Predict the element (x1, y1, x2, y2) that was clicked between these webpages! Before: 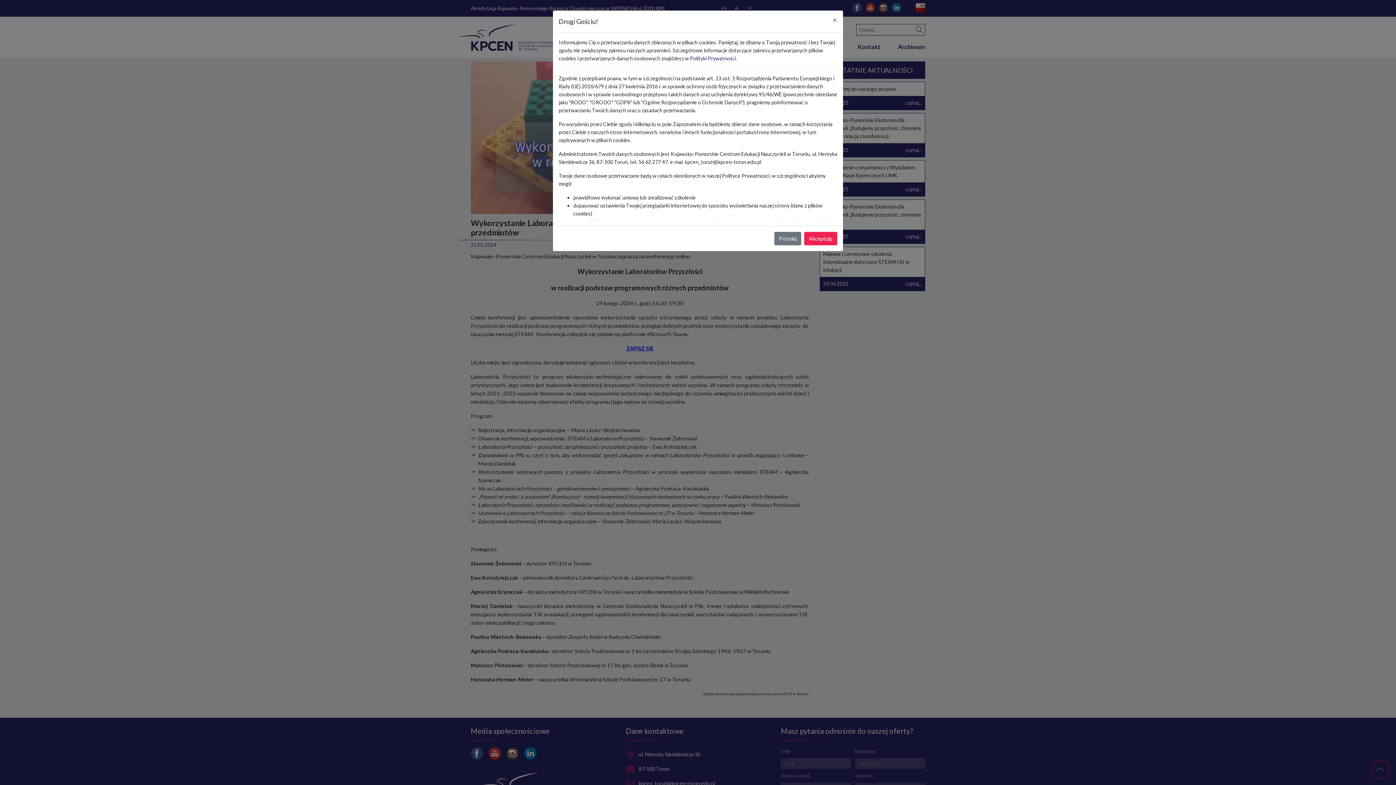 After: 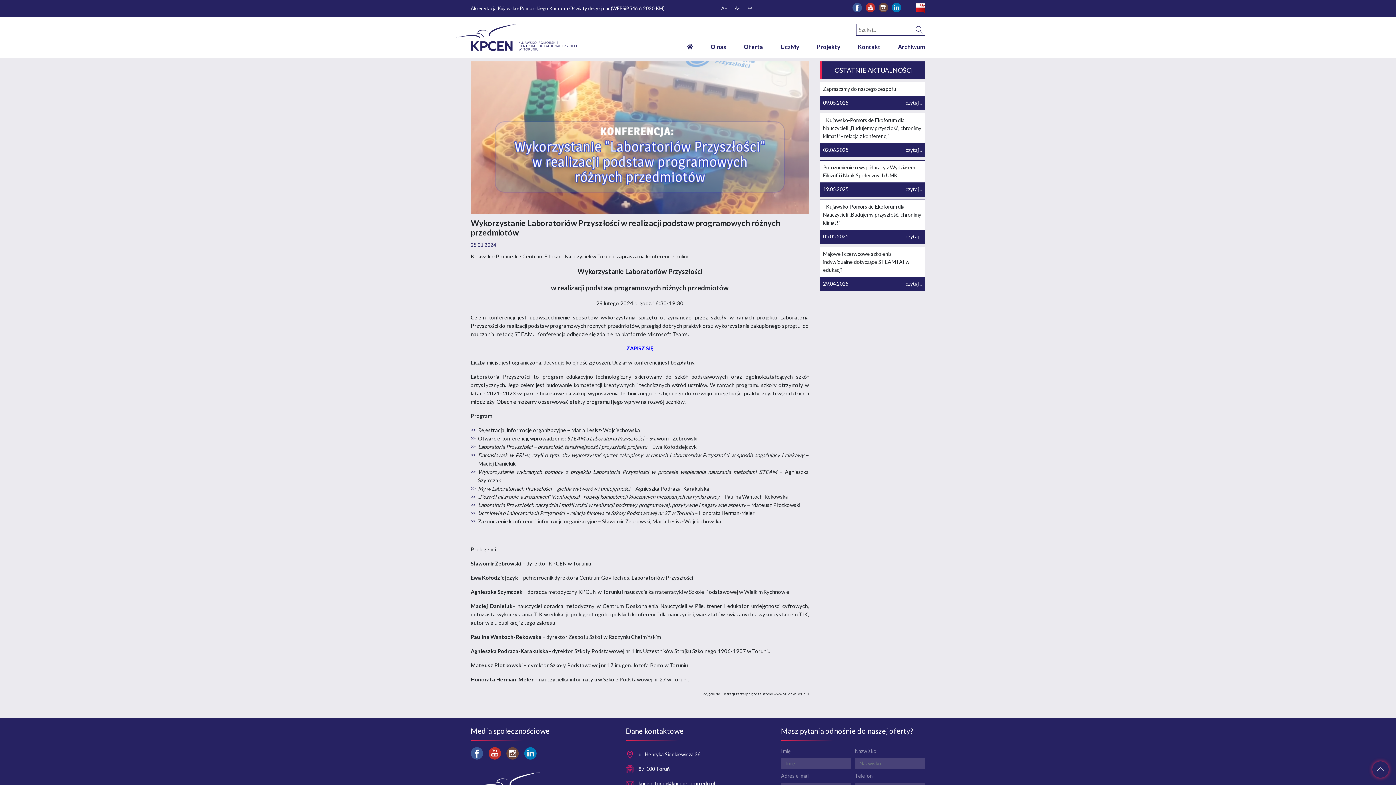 Action: bbox: (774, 232, 801, 245) label: Później